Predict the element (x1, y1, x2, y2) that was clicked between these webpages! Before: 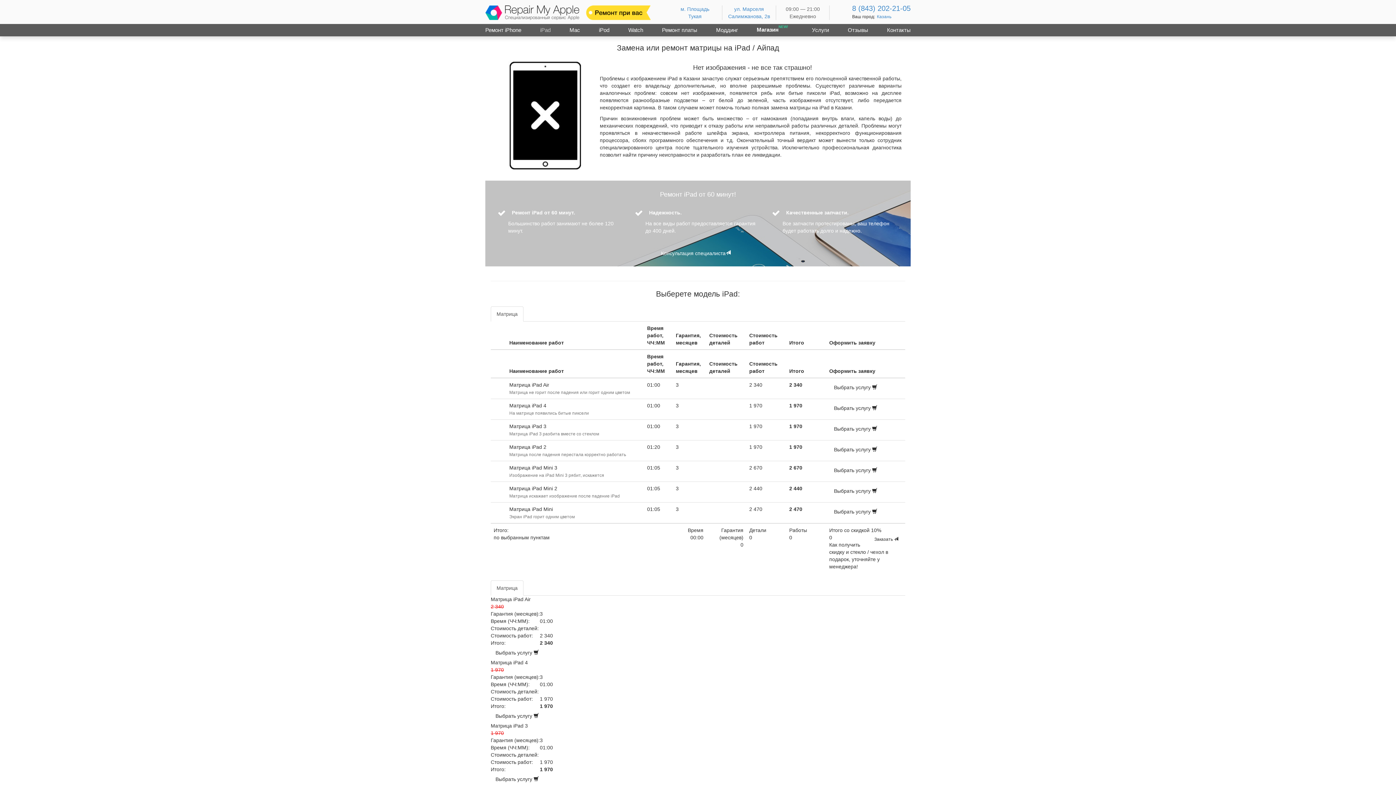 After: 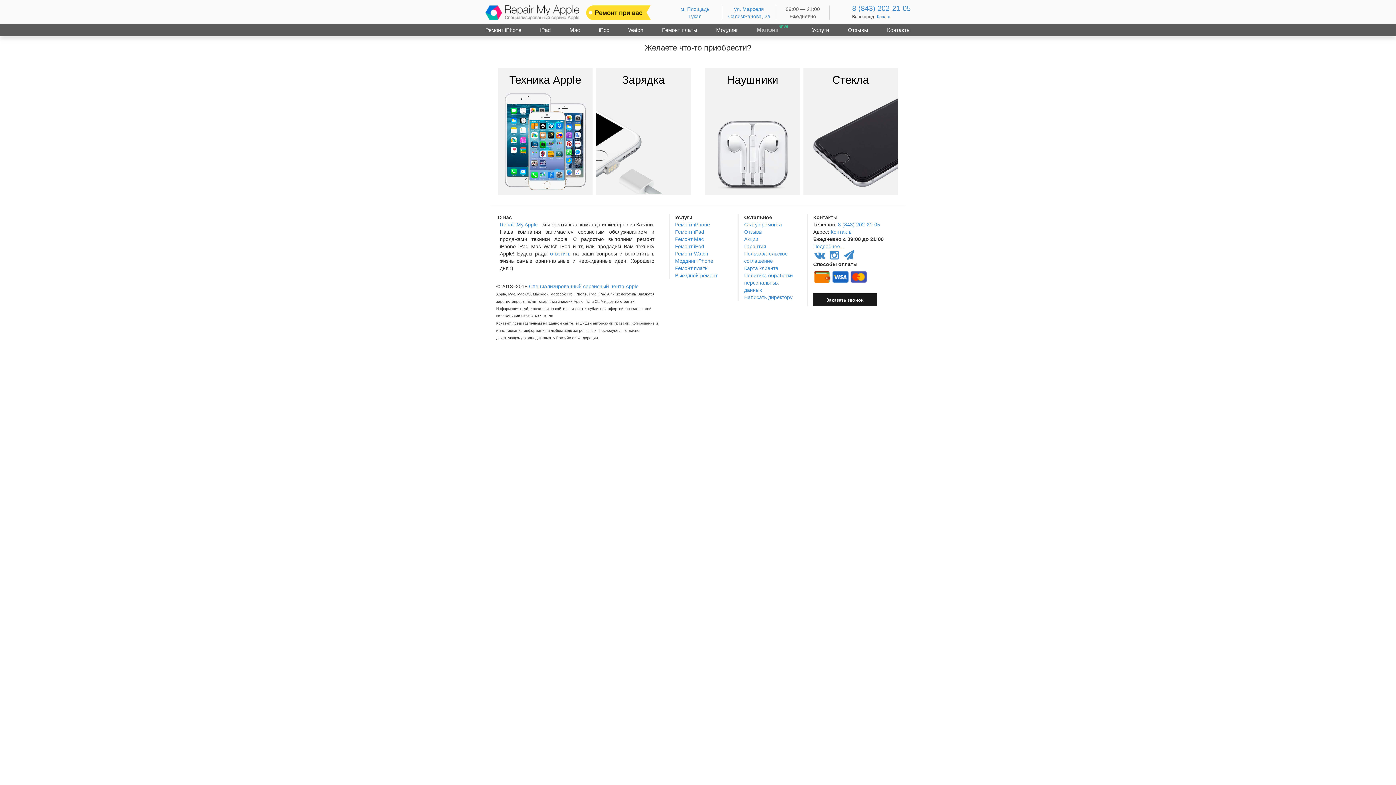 Action: label: Магазин
NEW! bbox: (756, 23, 793, 36)